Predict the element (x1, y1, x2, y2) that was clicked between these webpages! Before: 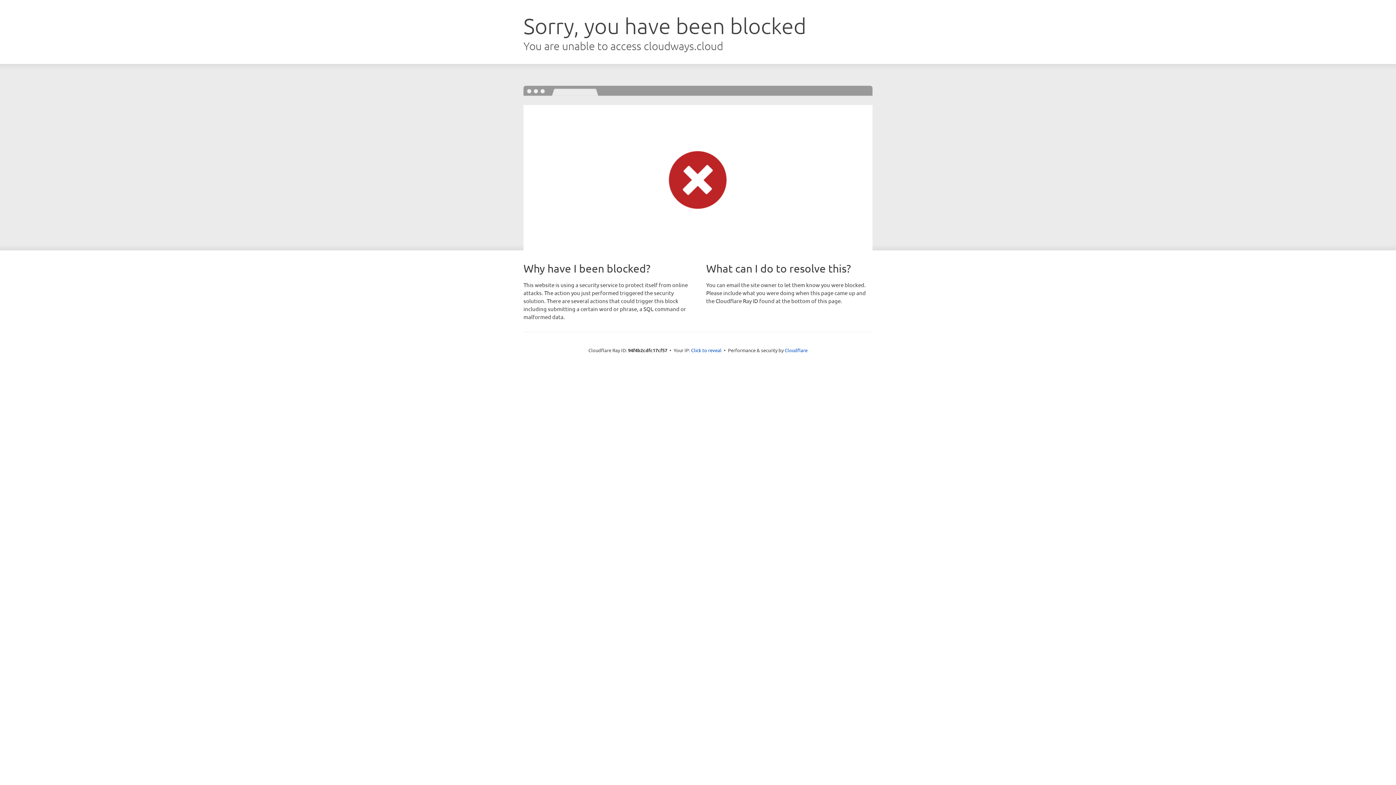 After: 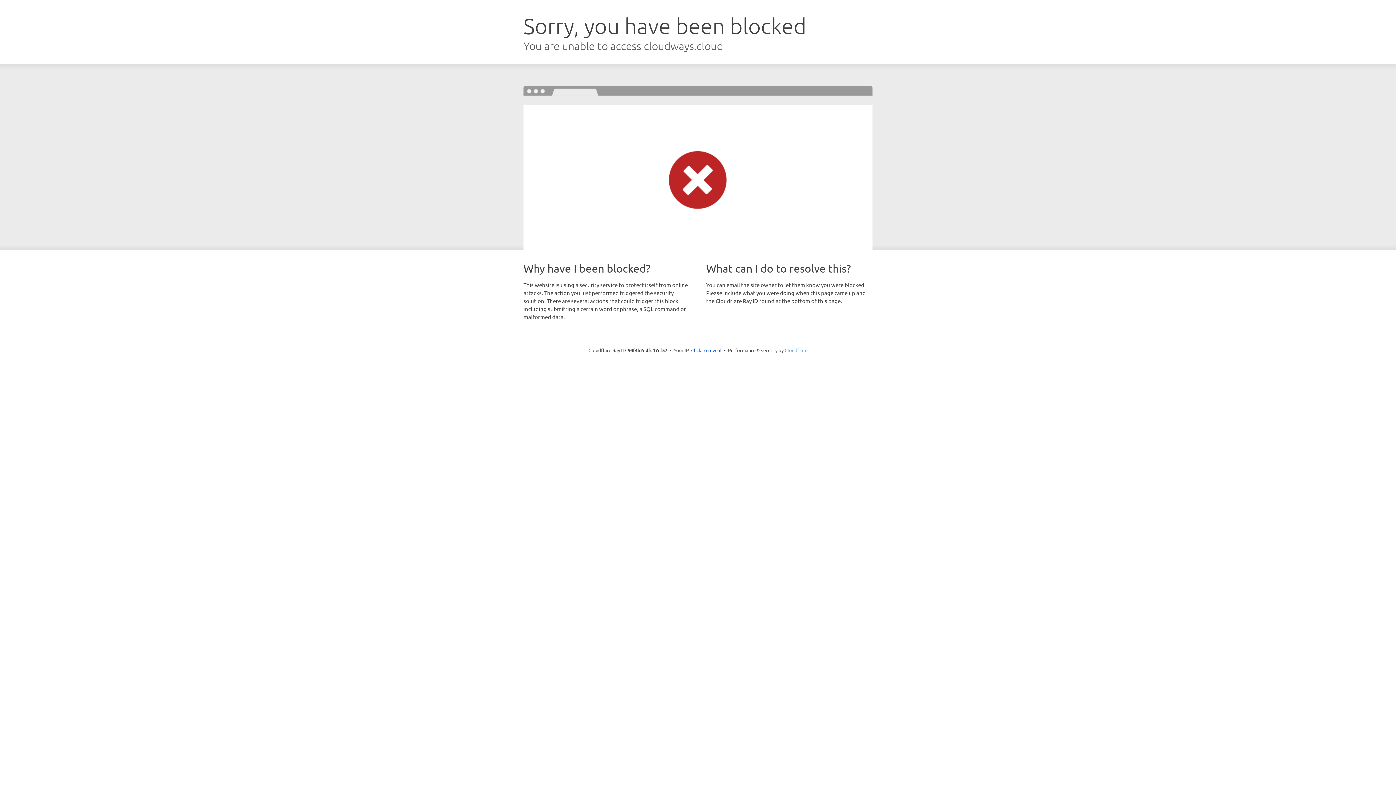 Action: label: Cloudflare bbox: (784, 347, 807, 353)